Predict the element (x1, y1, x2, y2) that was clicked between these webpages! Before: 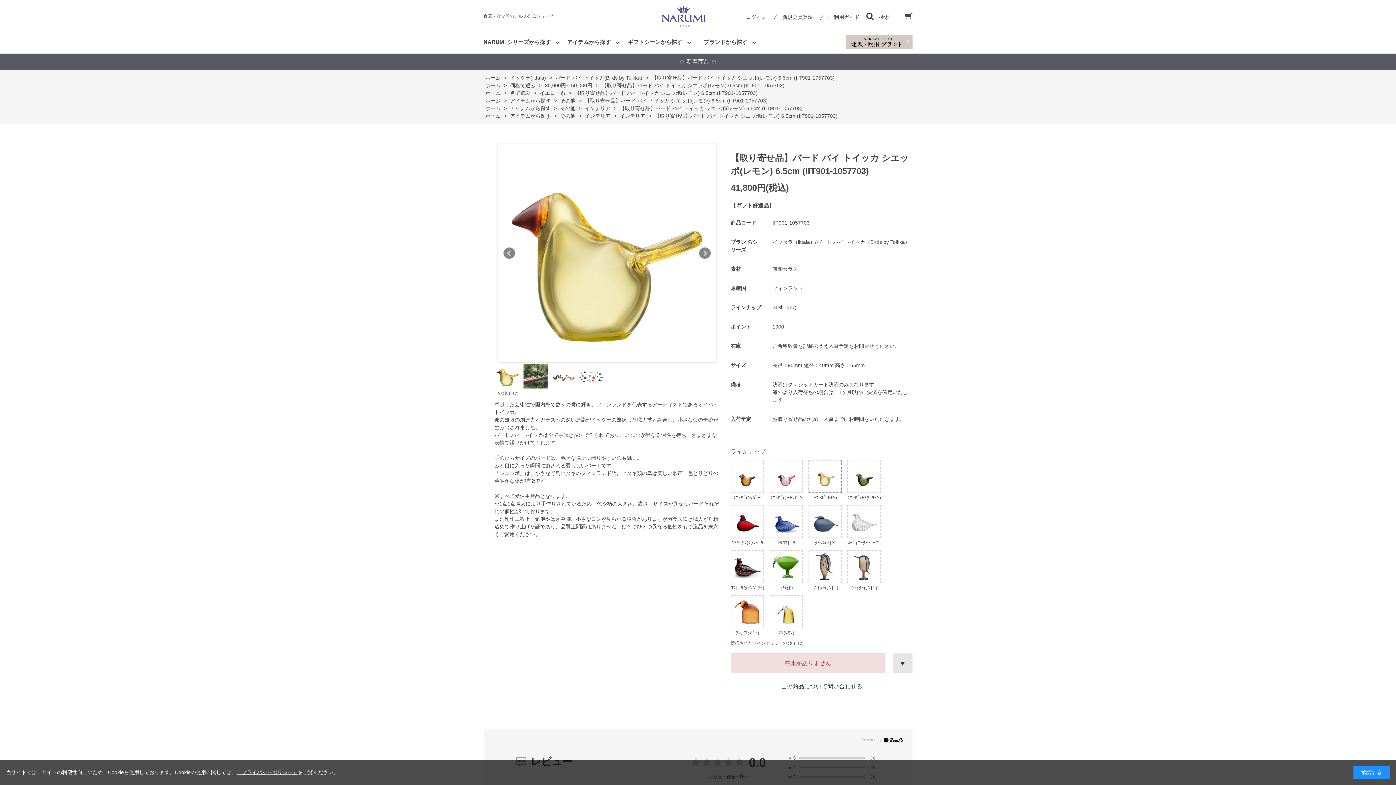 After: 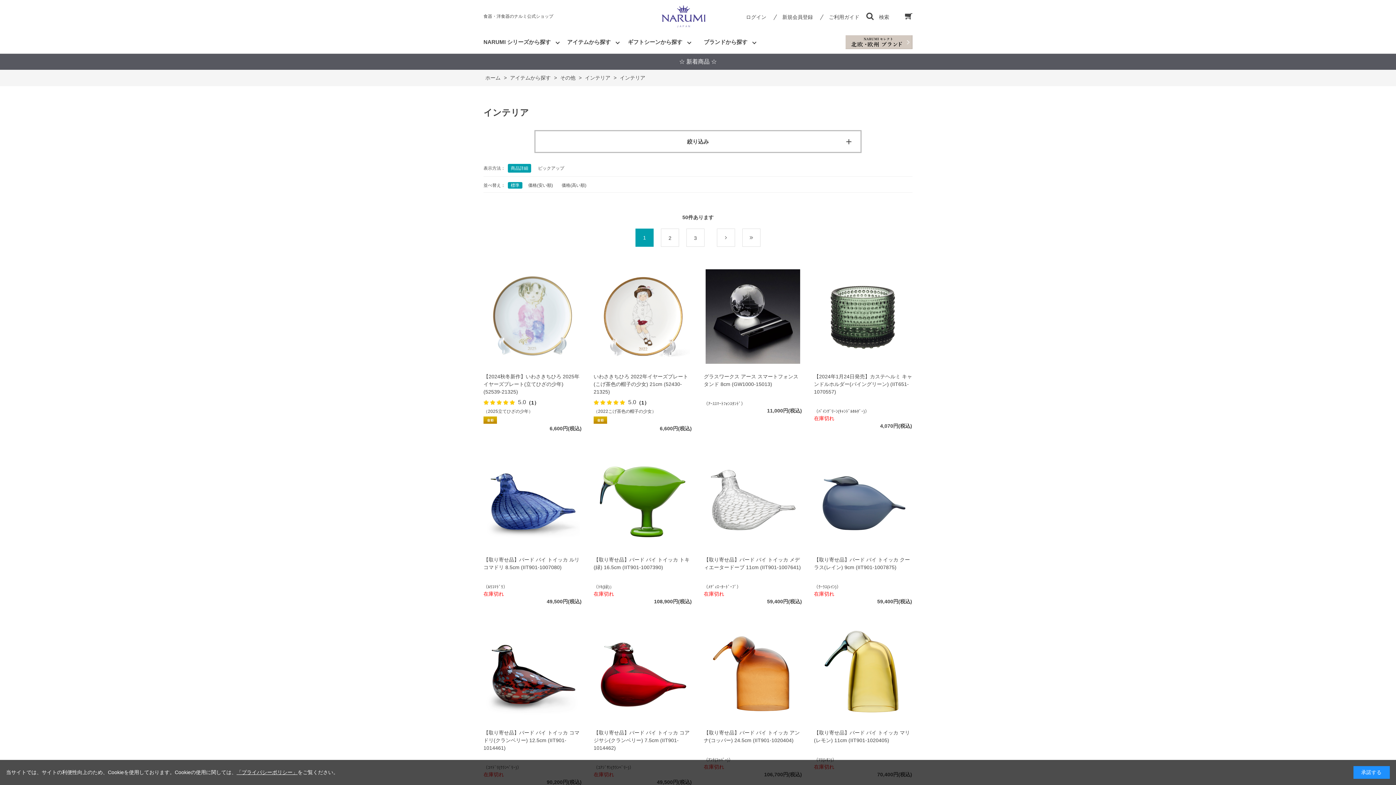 Action: label: インテリア bbox: (618, 113, 645, 118)